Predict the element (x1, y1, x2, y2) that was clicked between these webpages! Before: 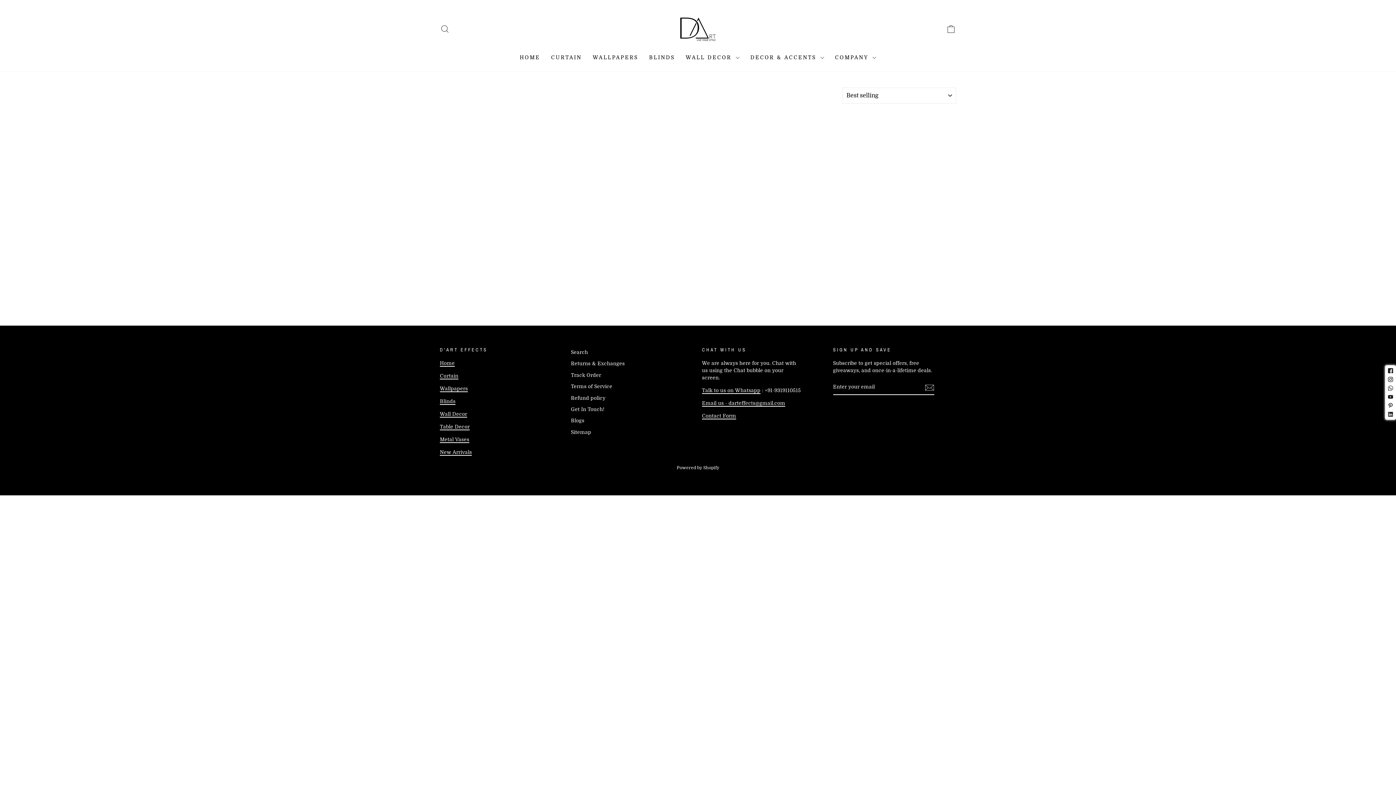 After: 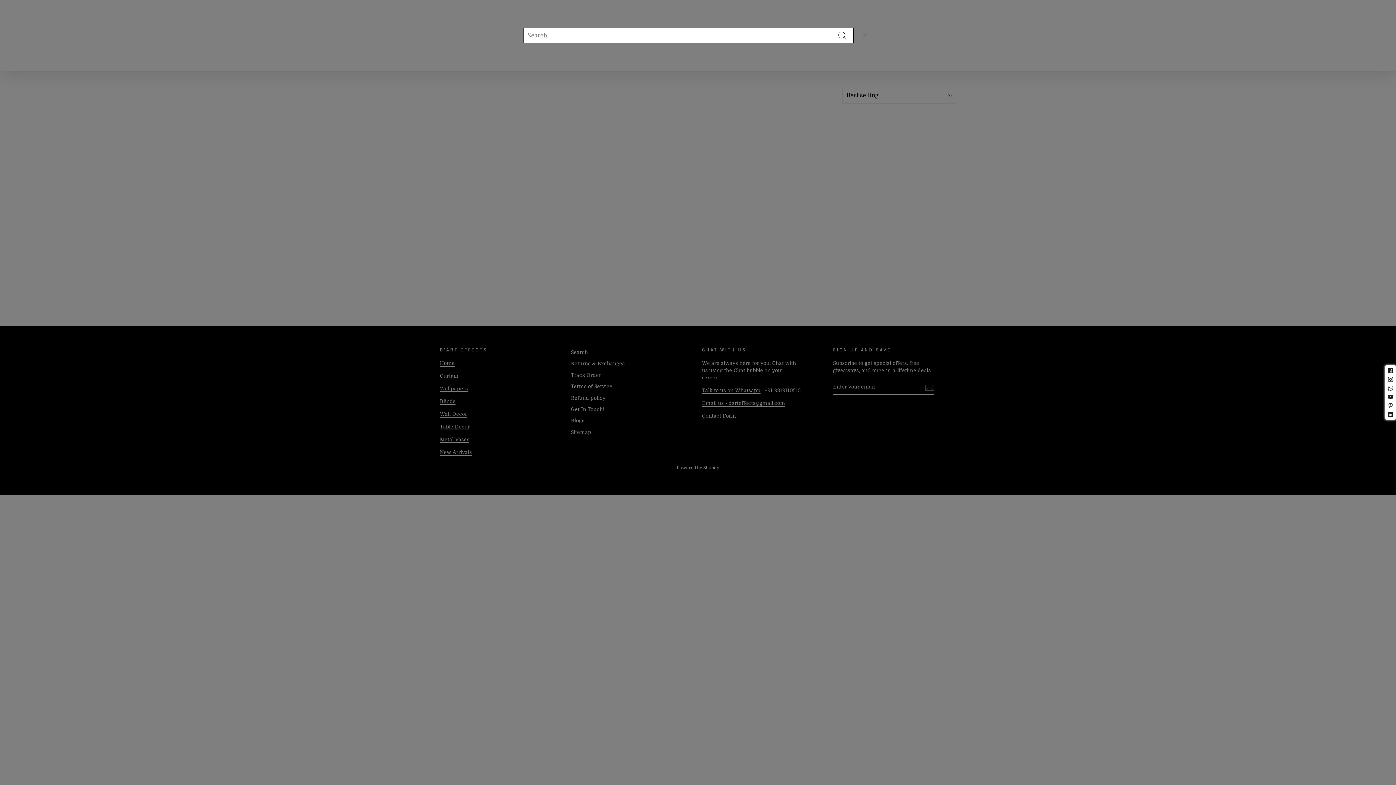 Action: bbox: (435, 21, 454, 36) label: SEARCH